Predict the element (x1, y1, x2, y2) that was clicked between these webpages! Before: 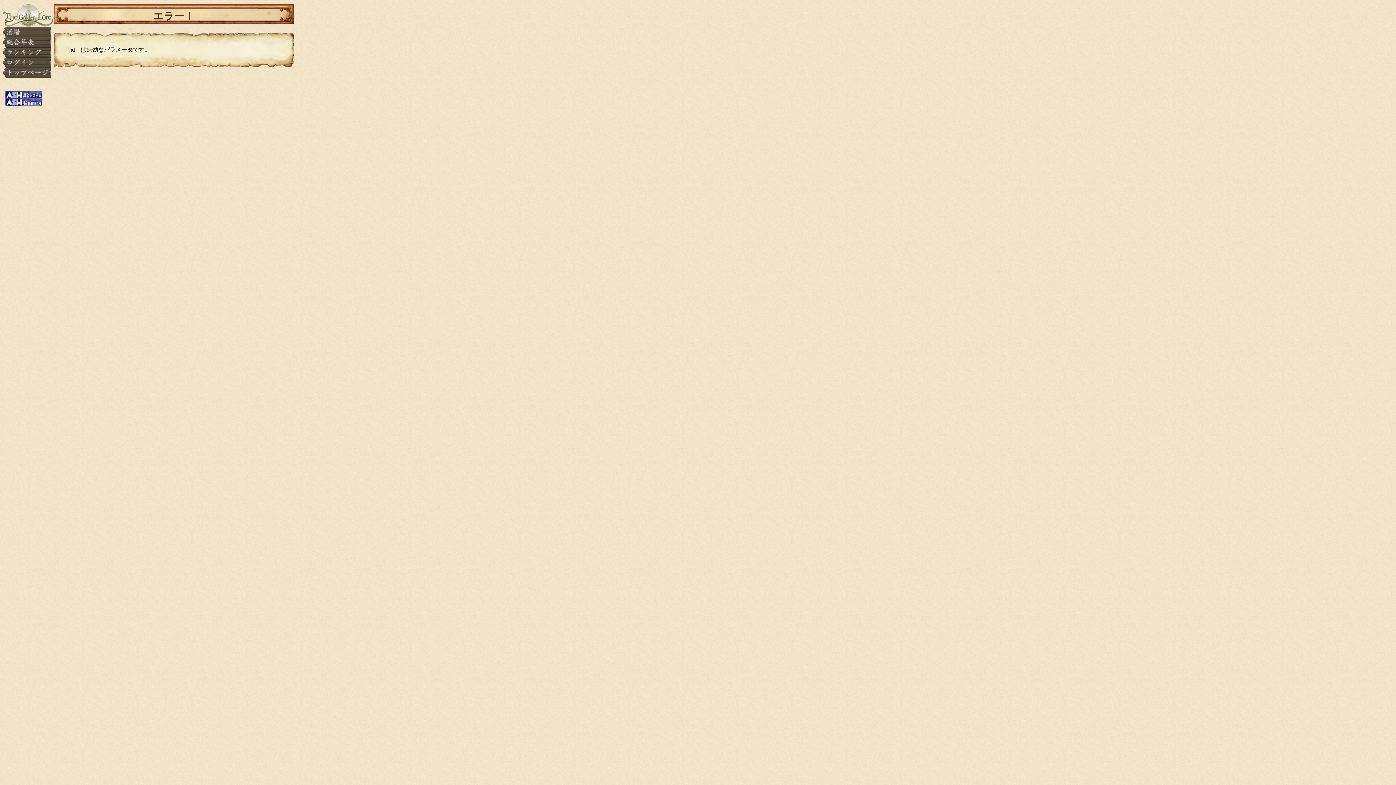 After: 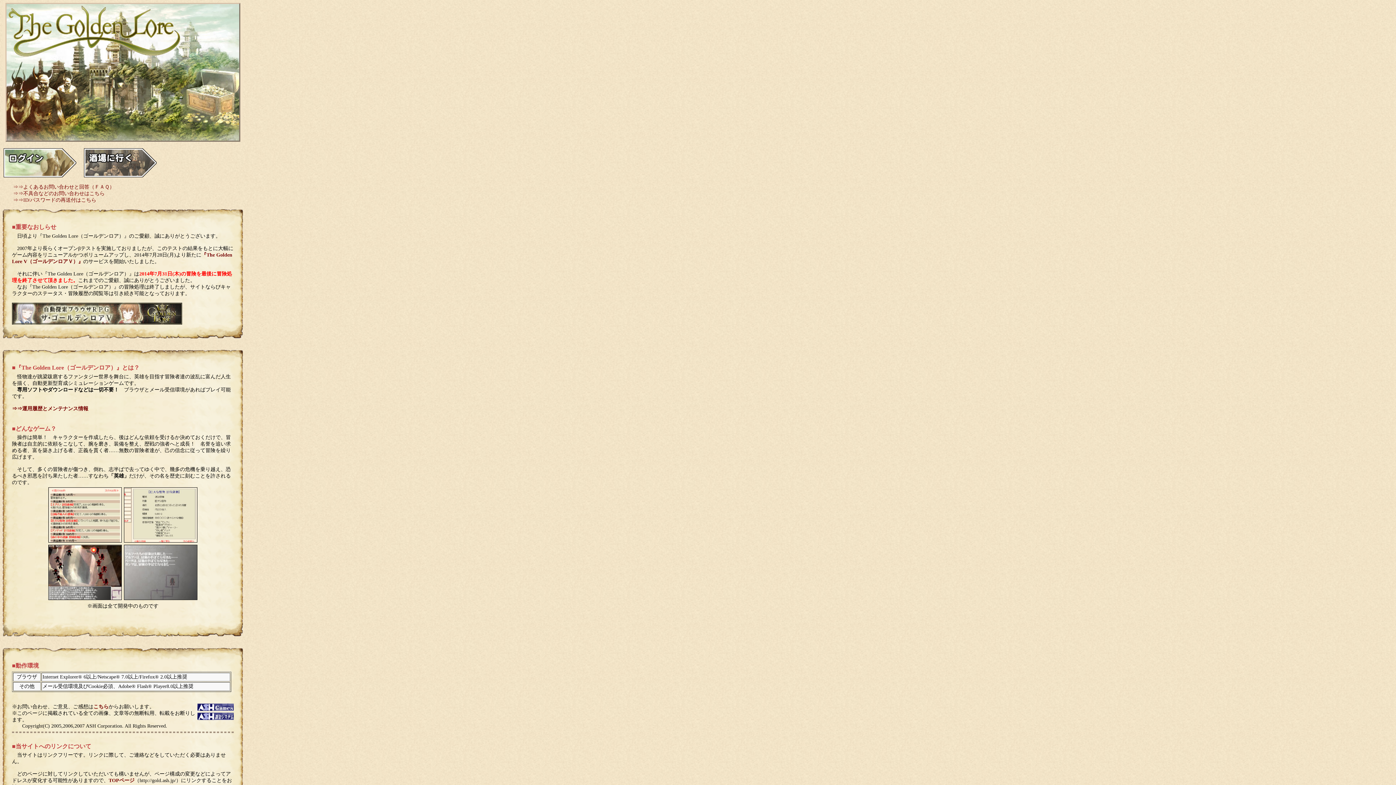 Action: bbox: (2, 73, 51, 79)